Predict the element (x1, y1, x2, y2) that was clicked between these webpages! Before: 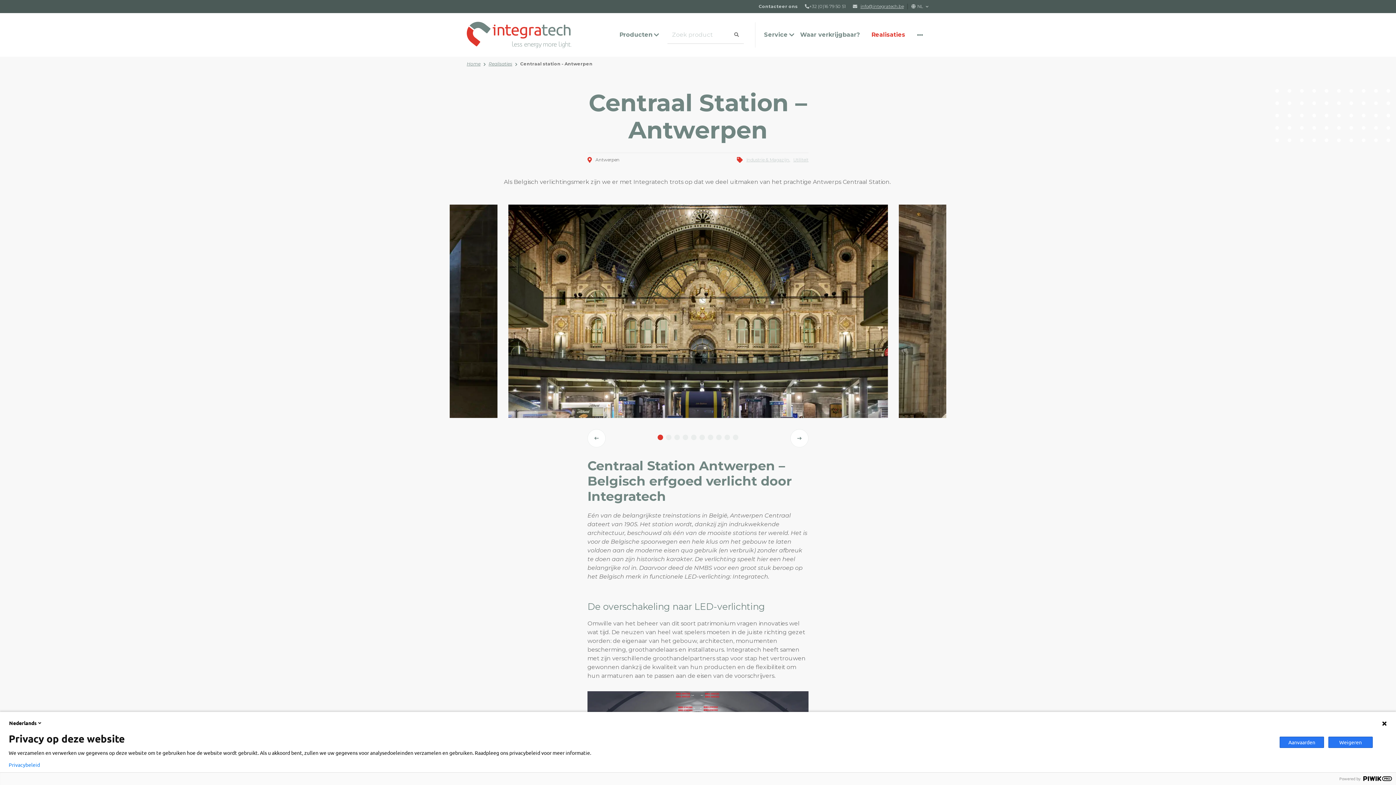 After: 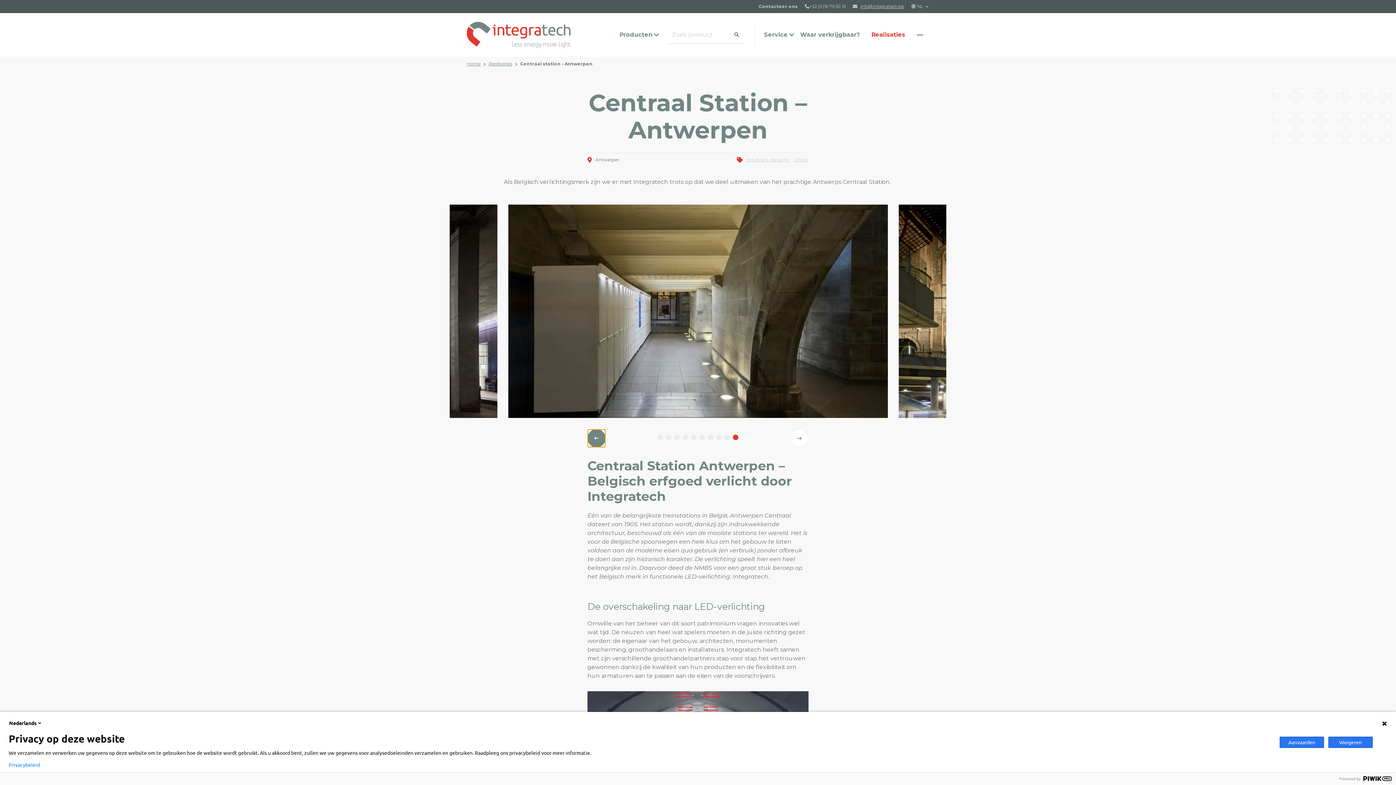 Action: label: Previous slide bbox: (587, 429, 605, 447)